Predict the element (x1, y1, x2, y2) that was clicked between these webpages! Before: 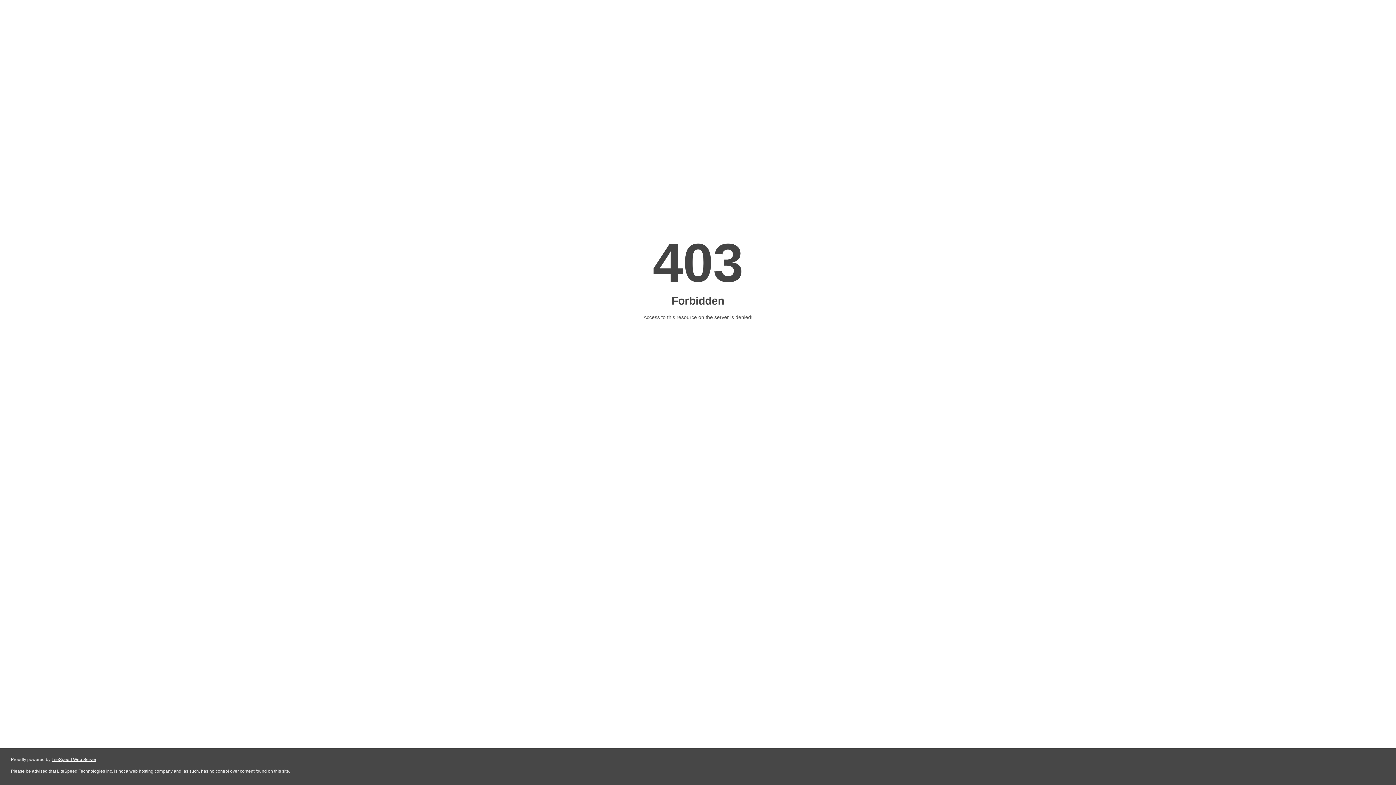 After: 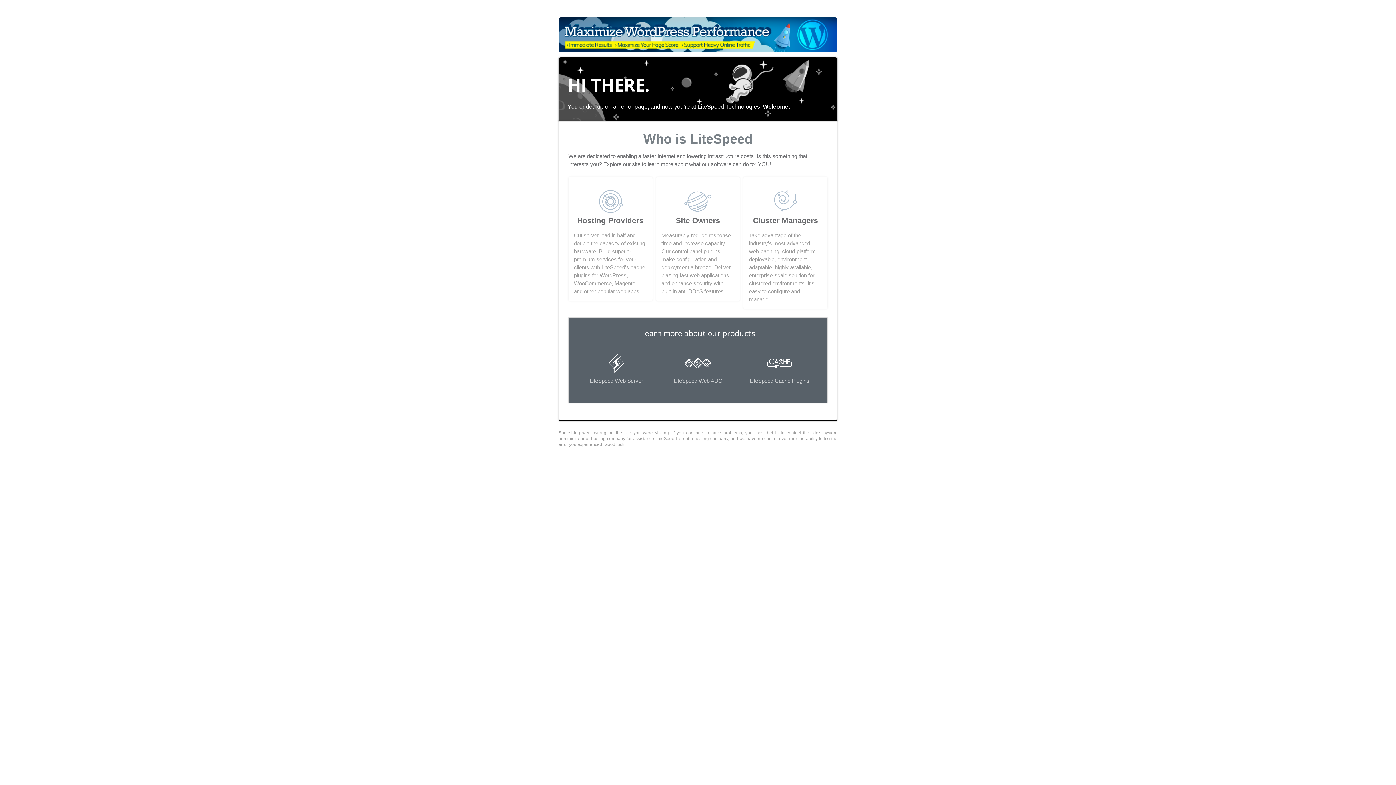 Action: label: LiteSpeed Web Server bbox: (51, 757, 96, 762)